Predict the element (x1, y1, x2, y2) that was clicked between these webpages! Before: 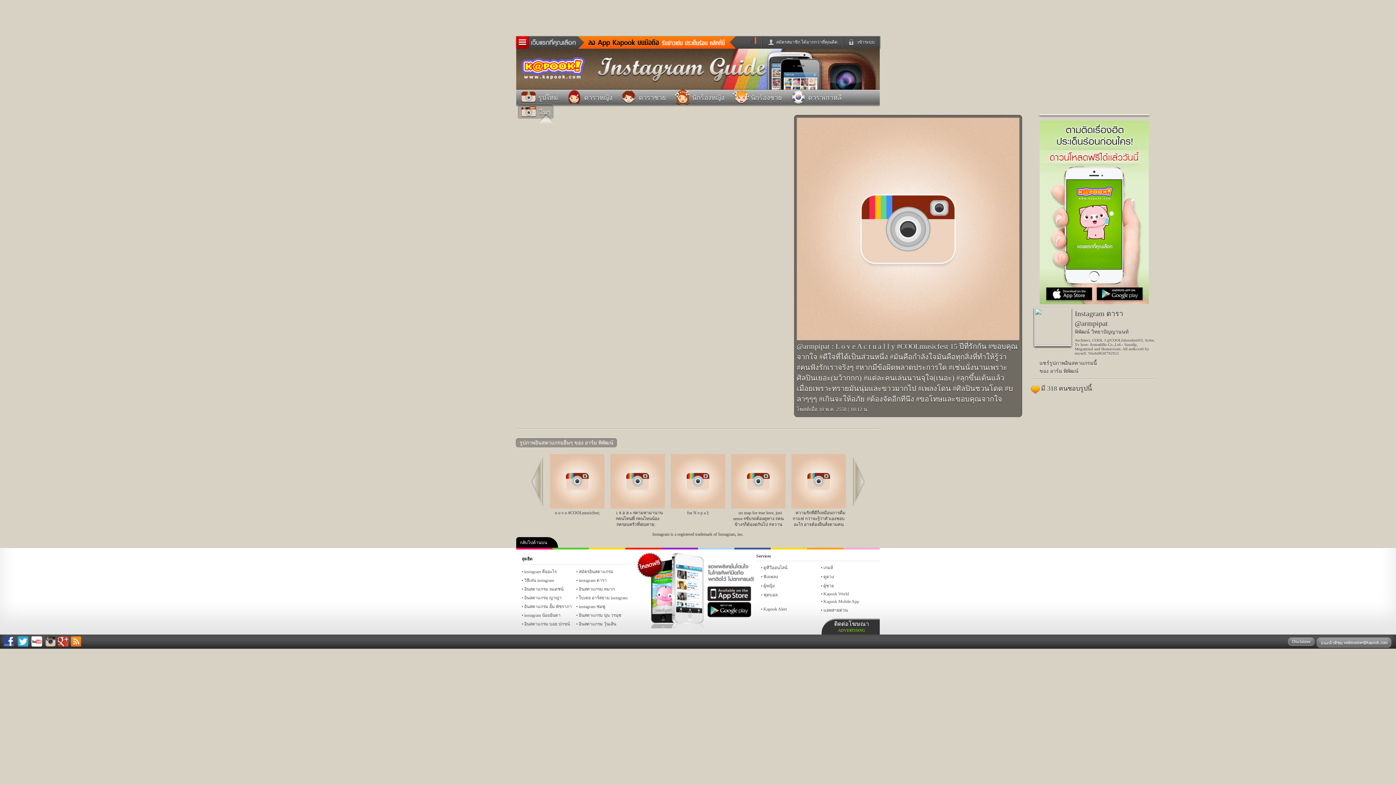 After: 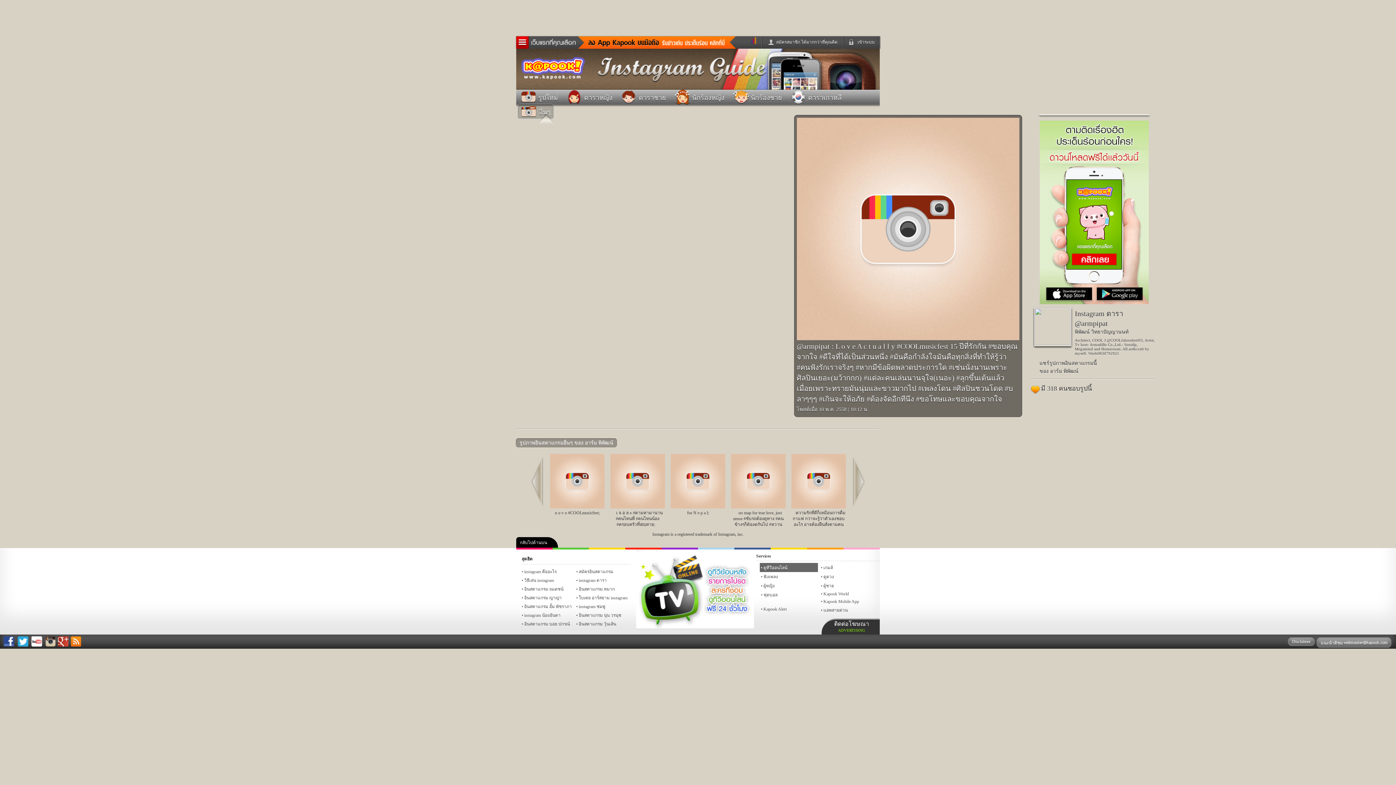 Action: label: ดูทีวีออนไลน์ bbox: (760, 563, 818, 572)